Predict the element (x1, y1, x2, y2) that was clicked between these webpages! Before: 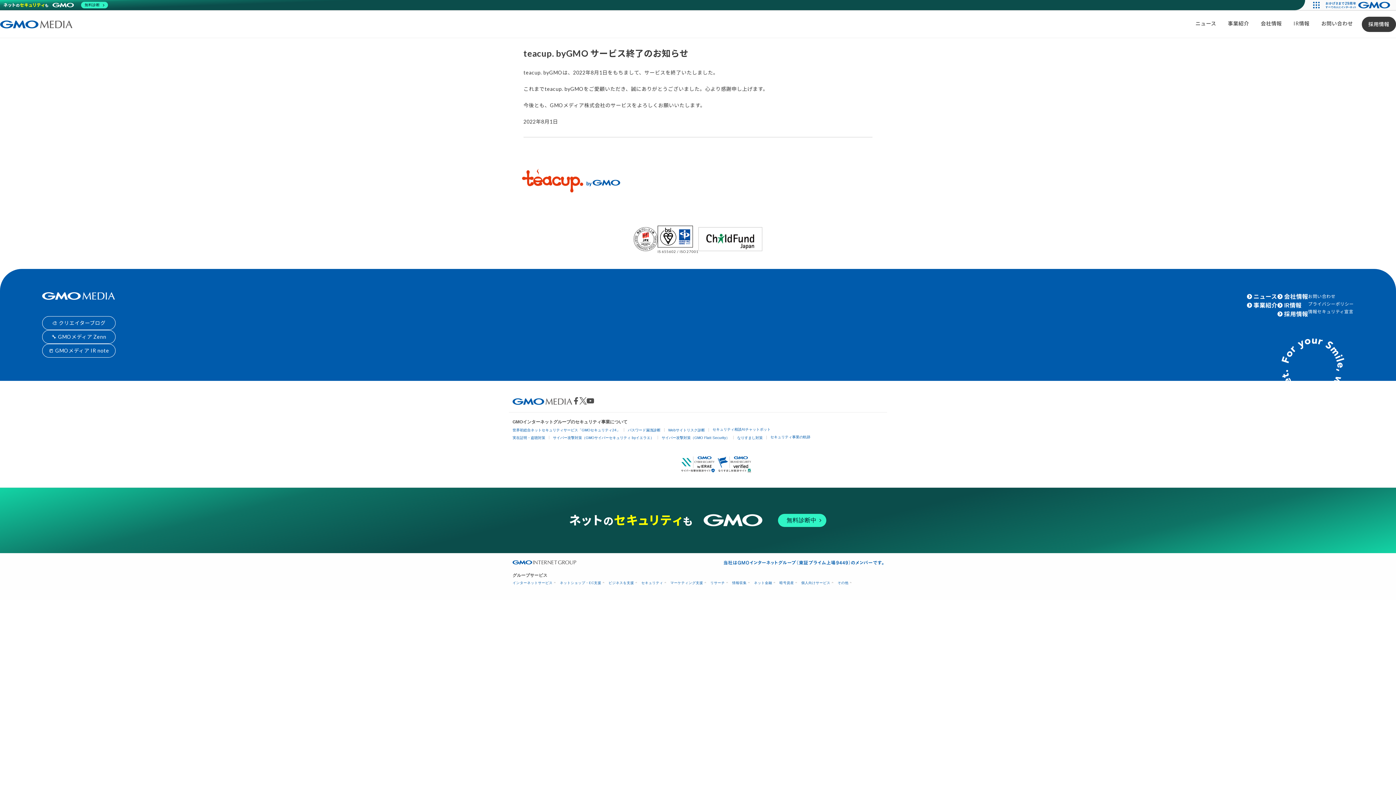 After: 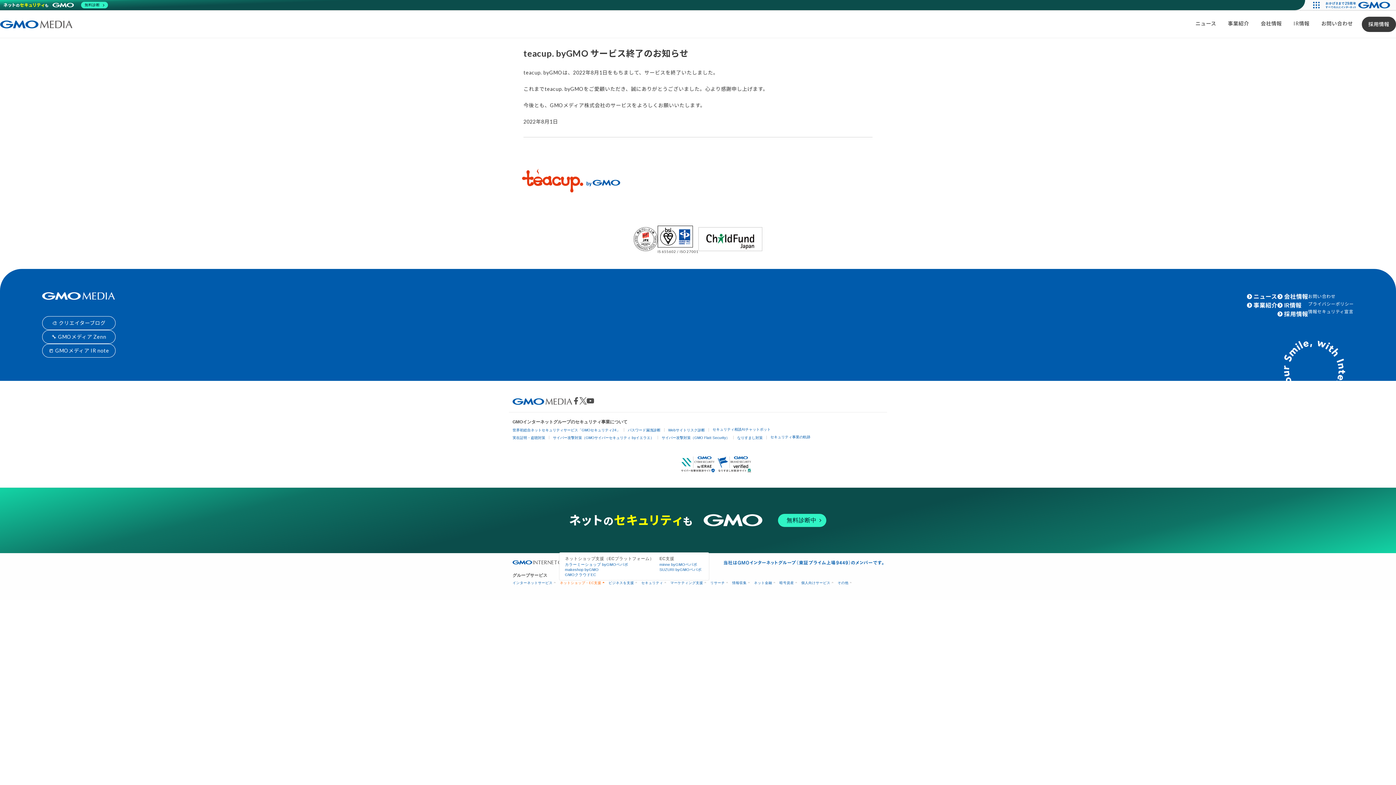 Action: label: ネットショップ・EC支援 bbox: (560, 581, 603, 585)